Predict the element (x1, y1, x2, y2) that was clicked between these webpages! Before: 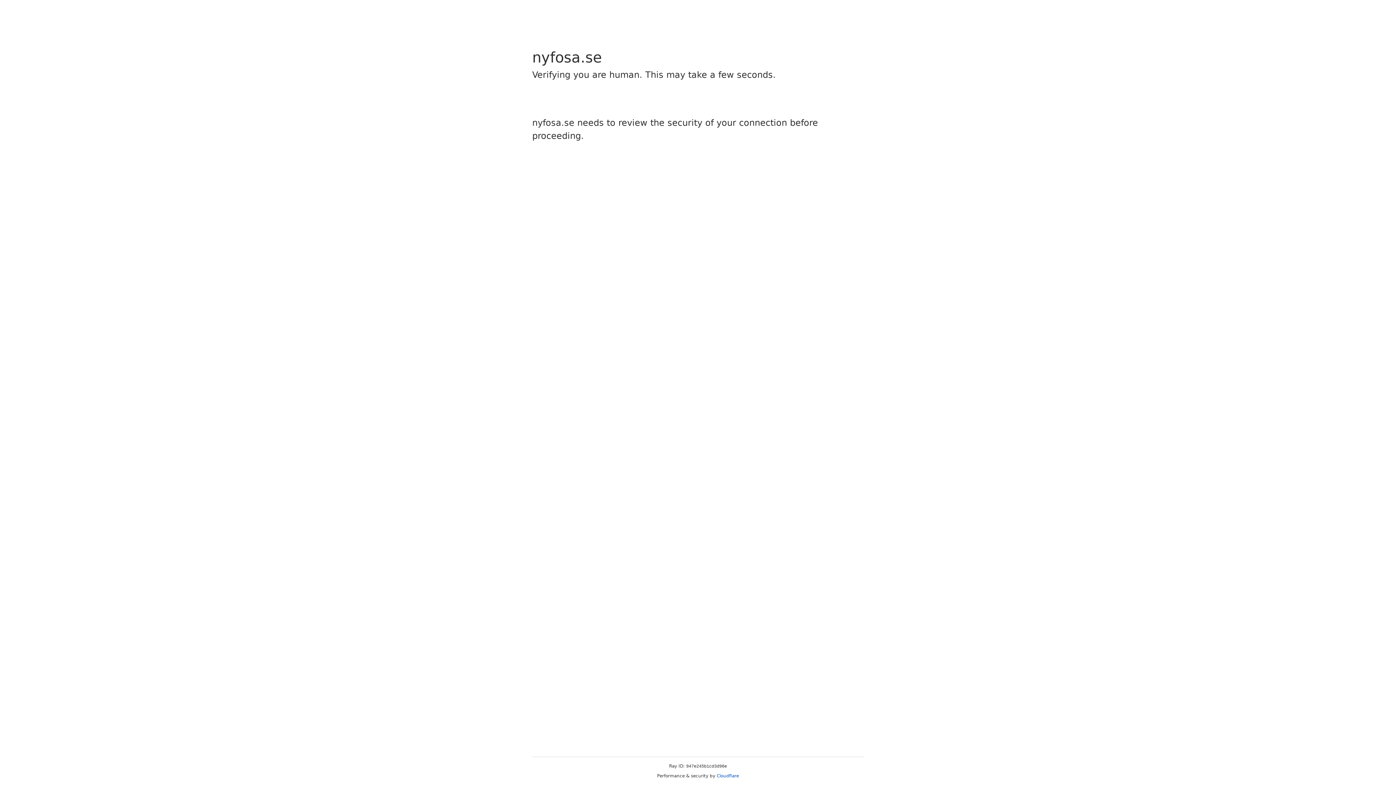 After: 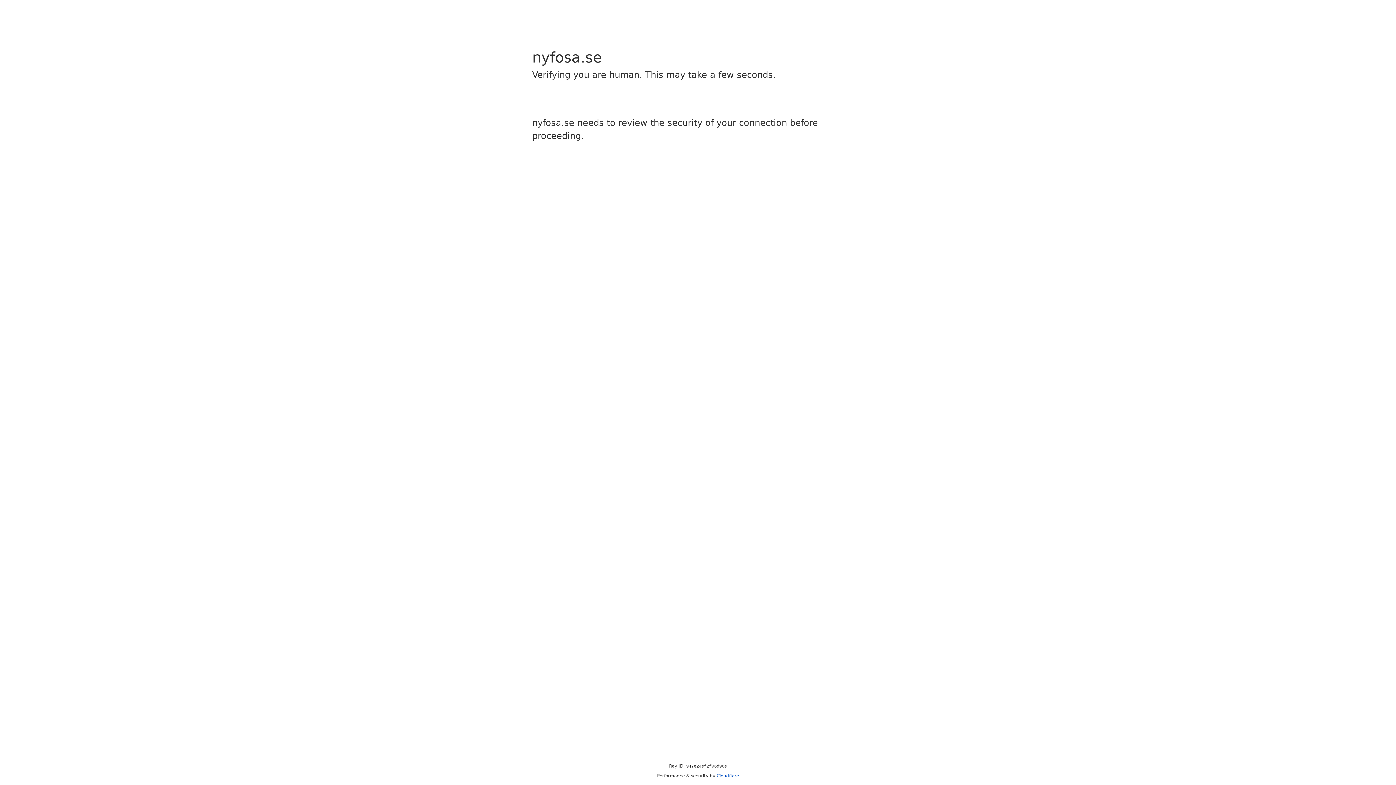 Action: bbox: (716, 773, 739, 778) label: Cloudflare